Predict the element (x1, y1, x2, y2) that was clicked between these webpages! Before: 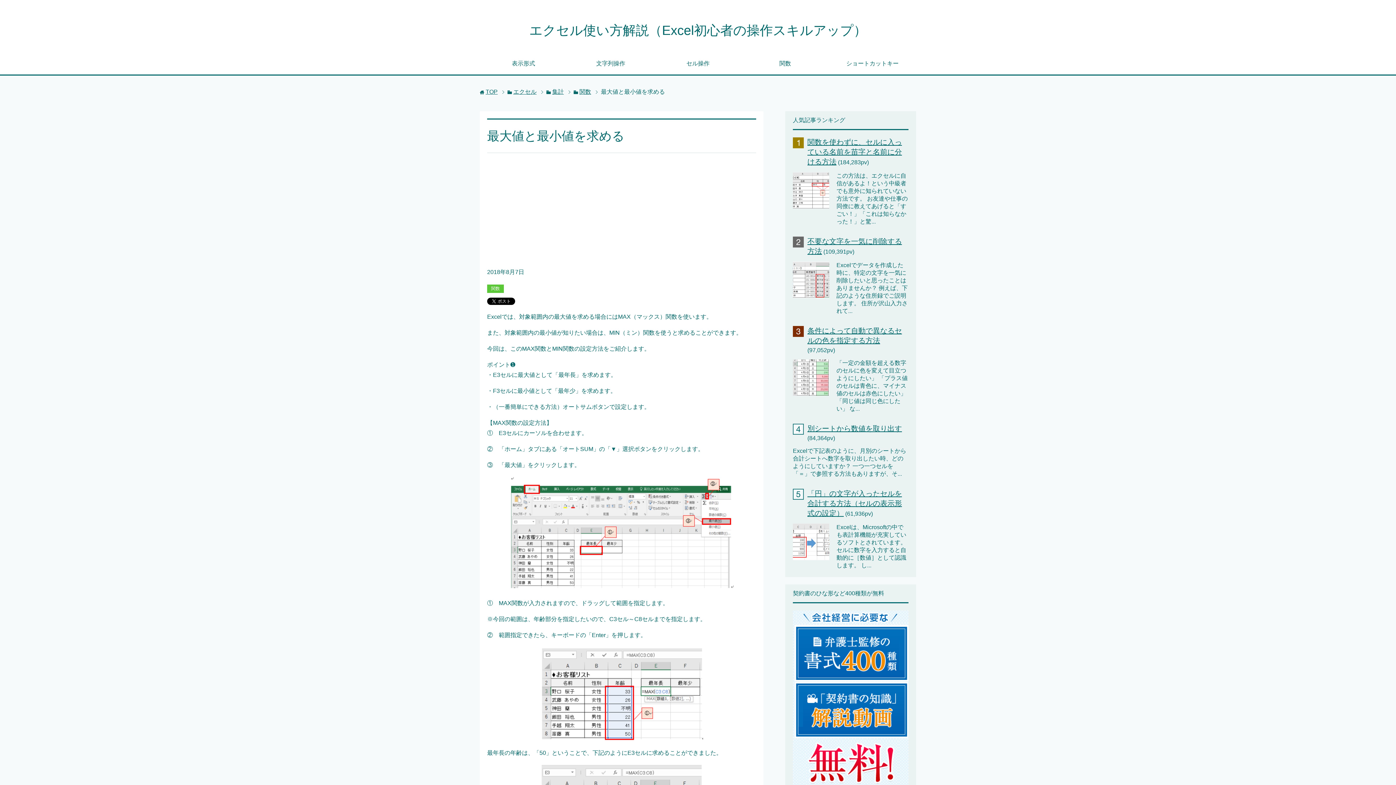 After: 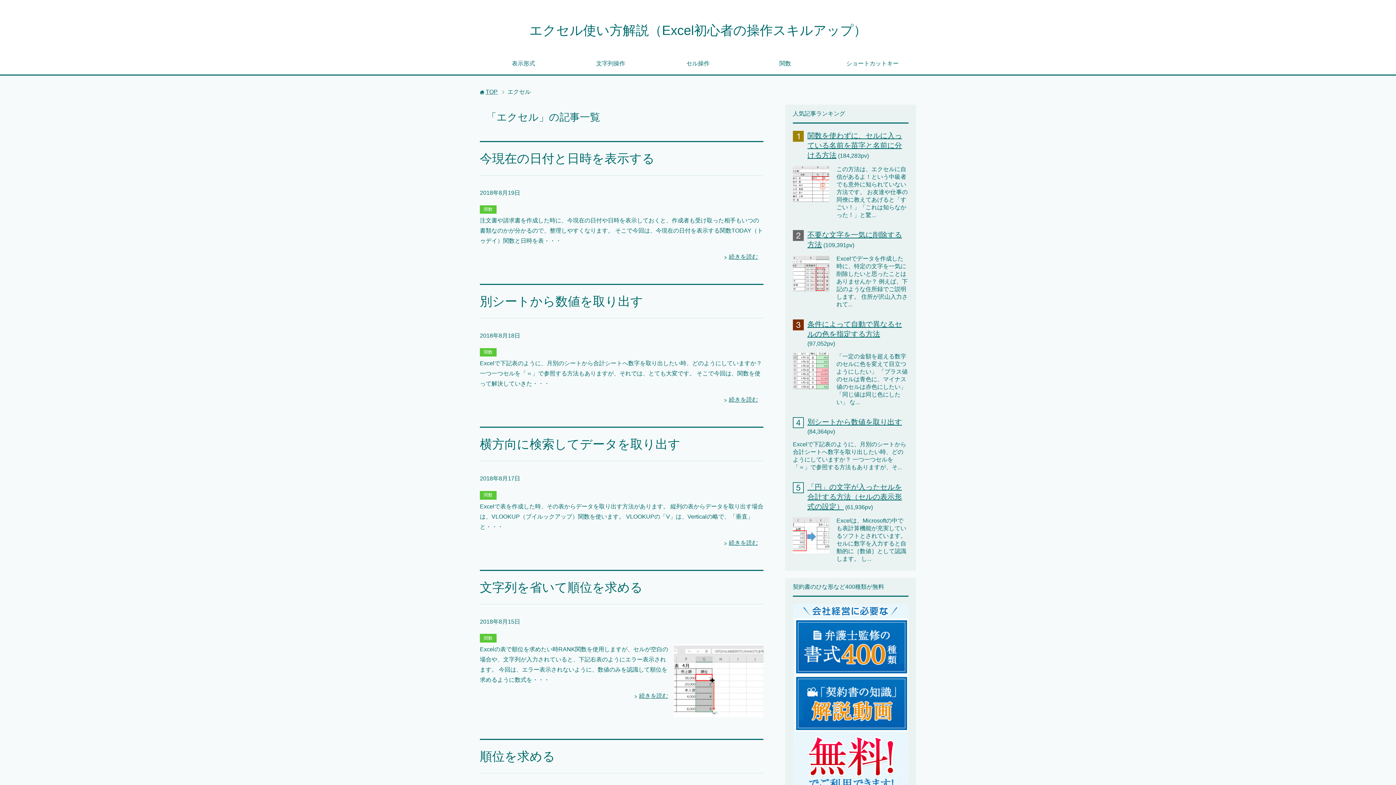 Action: label: エクセル bbox: (513, 88, 536, 94)